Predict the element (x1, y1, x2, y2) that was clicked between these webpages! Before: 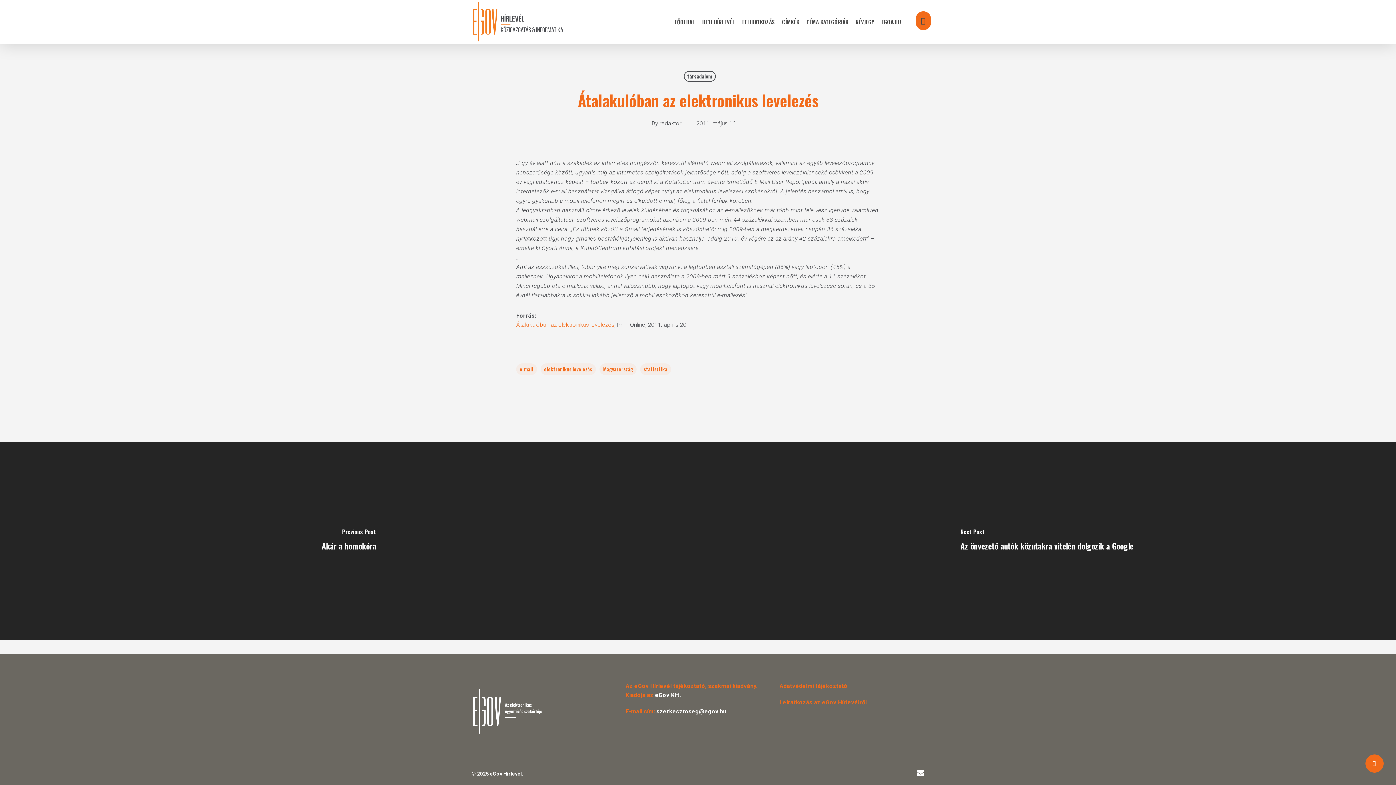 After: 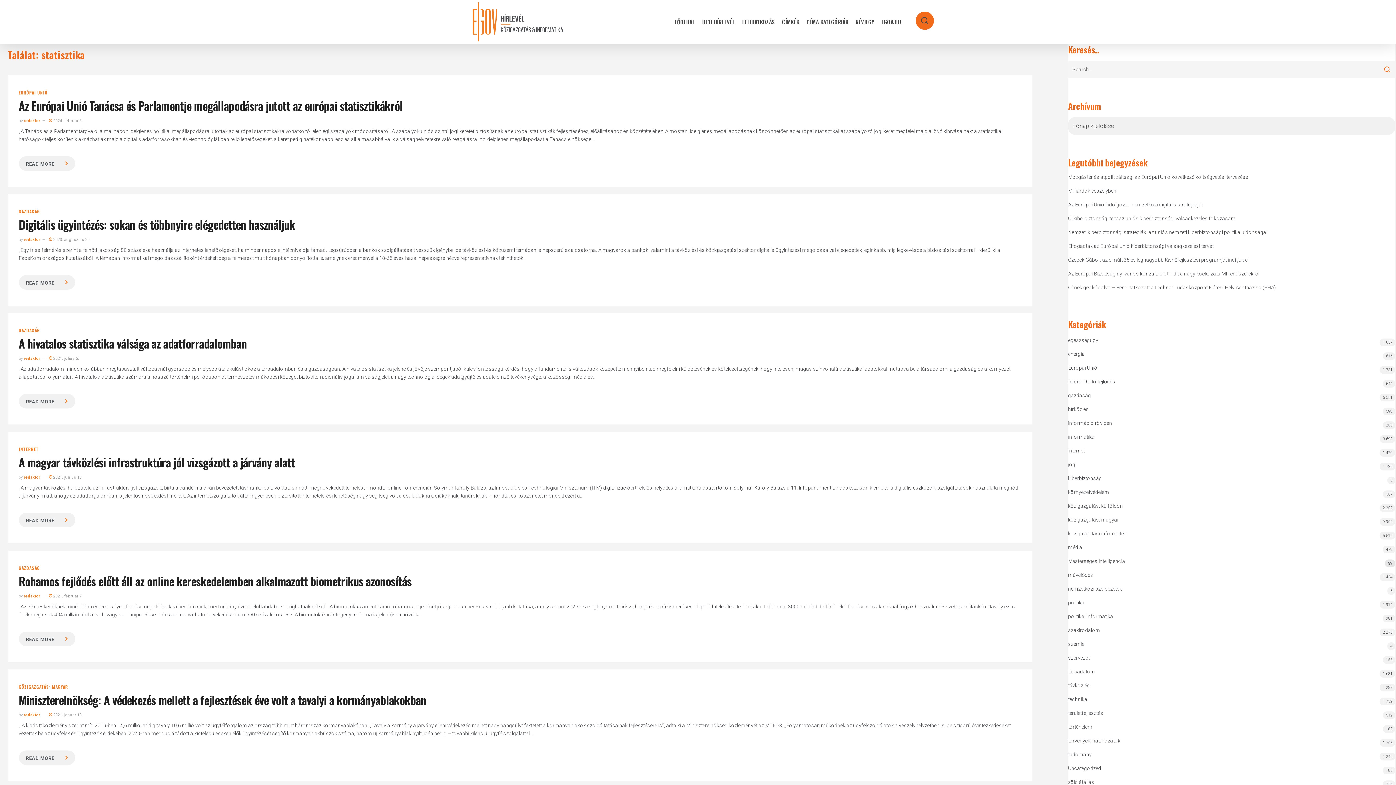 Action: label: statisztika bbox: (640, 363, 671, 375)